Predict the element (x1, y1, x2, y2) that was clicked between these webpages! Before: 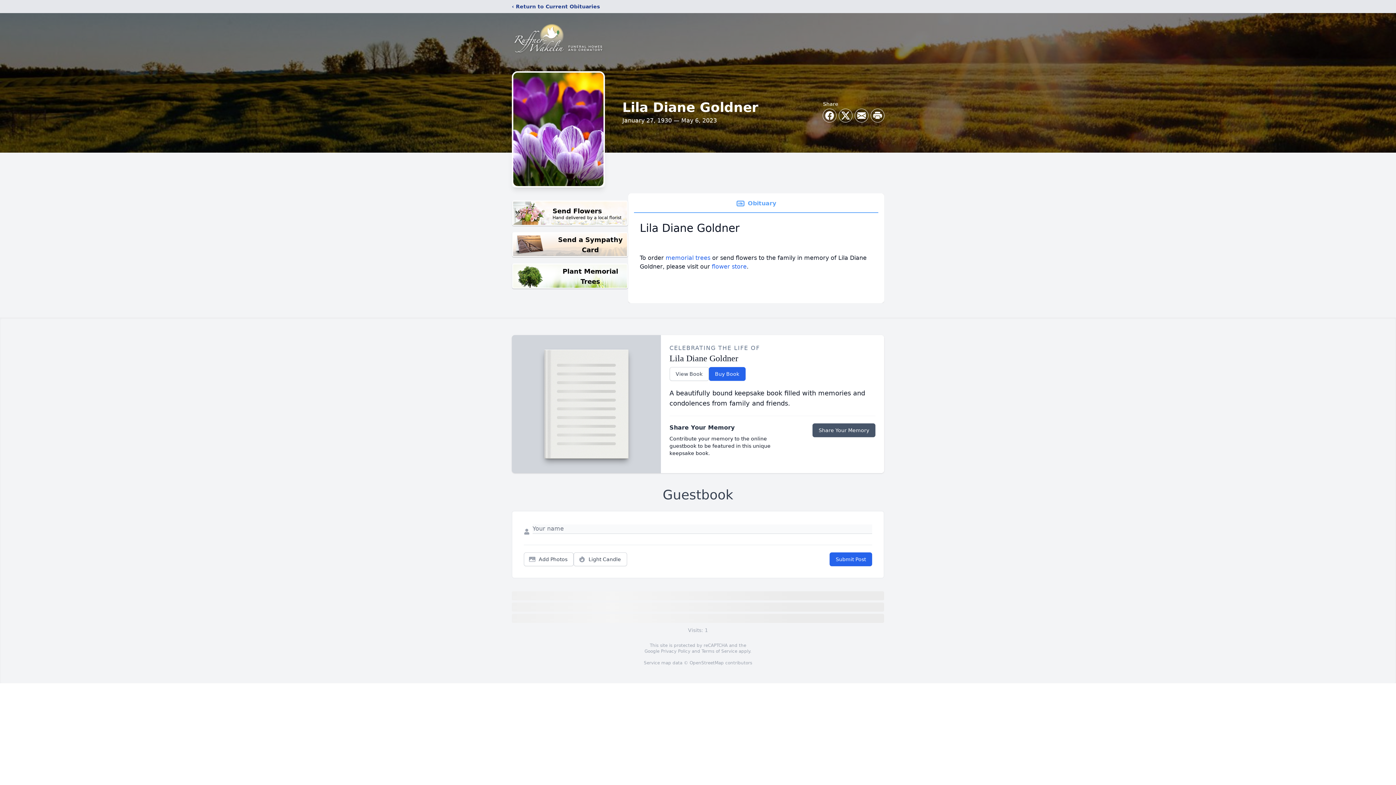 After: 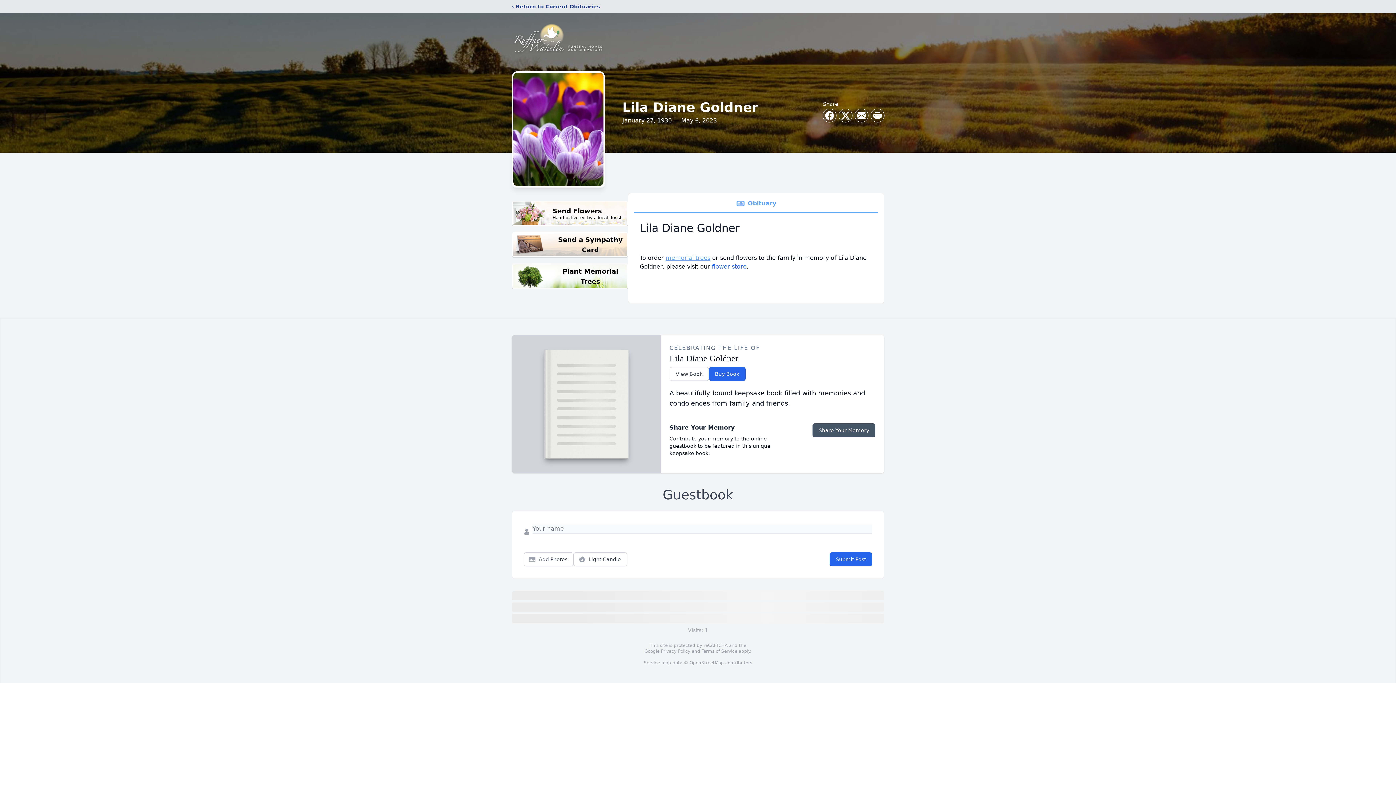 Action: label: memorial trees bbox: (665, 254, 710, 261)